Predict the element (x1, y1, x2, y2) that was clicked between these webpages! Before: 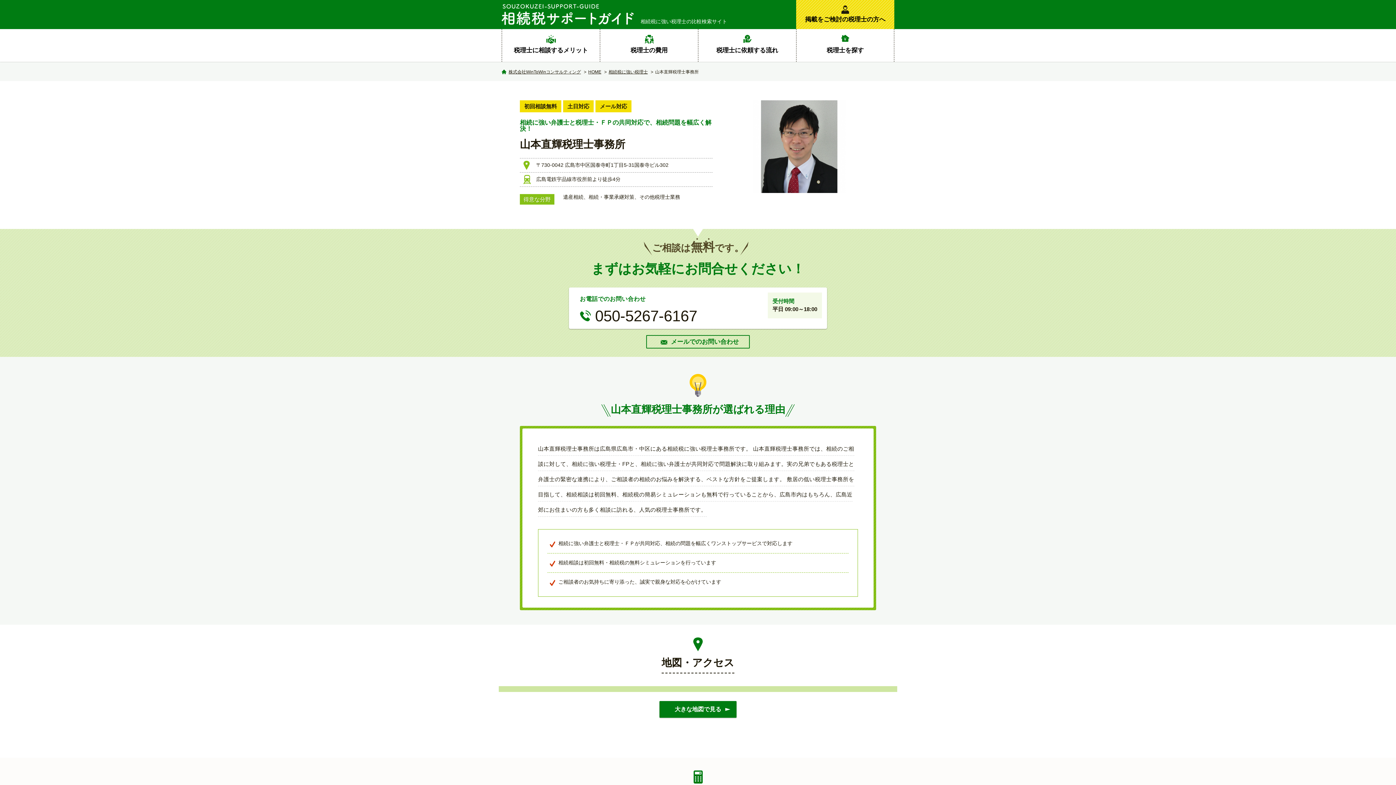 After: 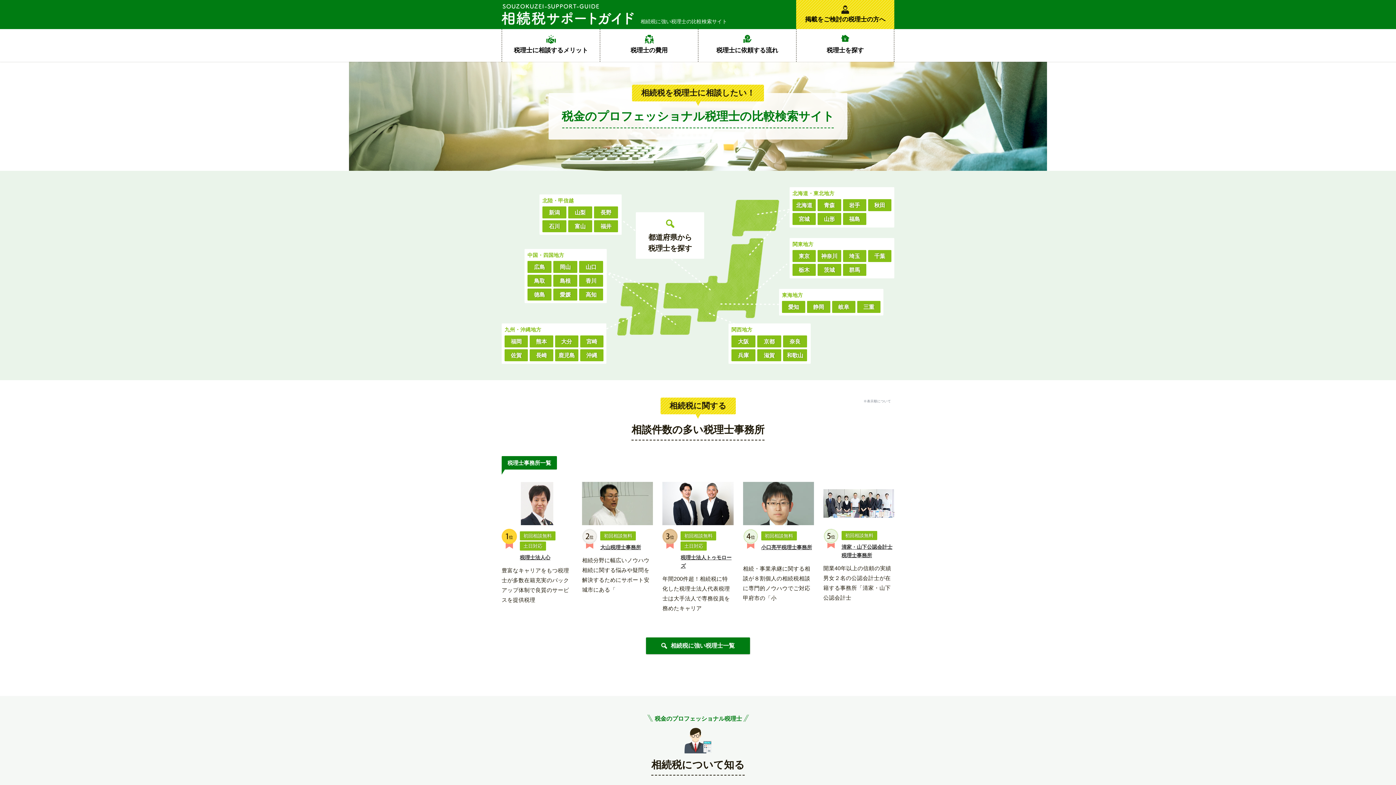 Action: bbox: (588, 69, 601, 74) label: HOME